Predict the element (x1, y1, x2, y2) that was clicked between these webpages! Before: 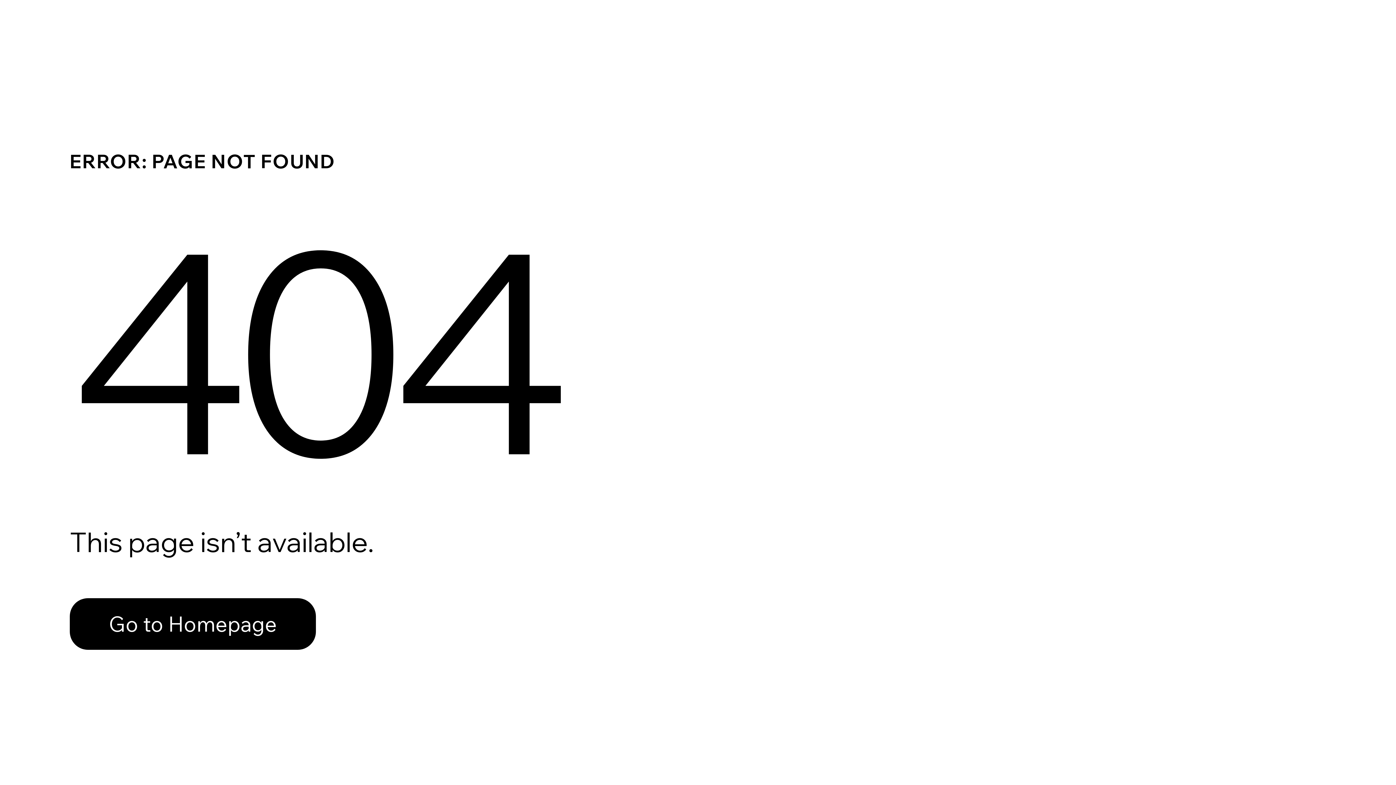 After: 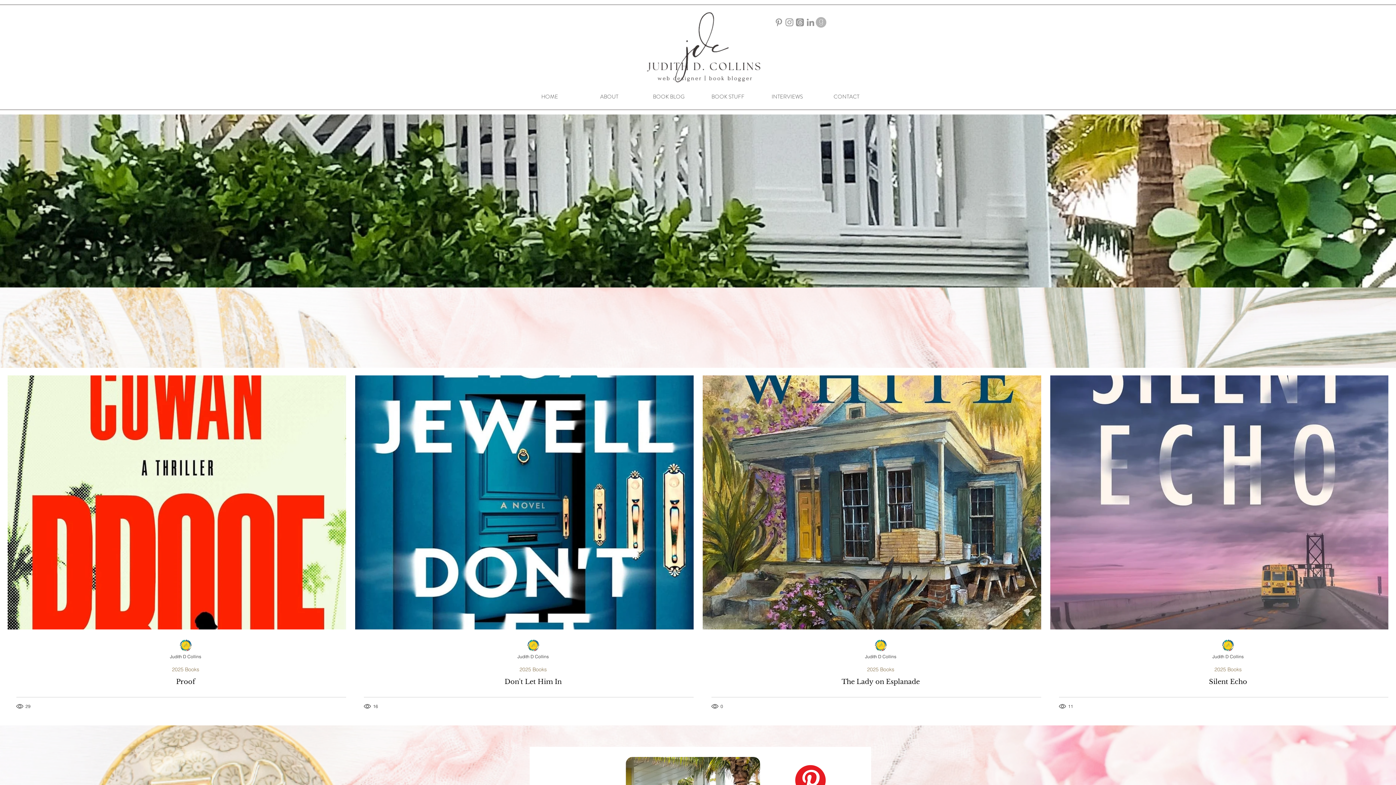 Action: label: Go to Homepage bbox: (69, 598, 316, 650)